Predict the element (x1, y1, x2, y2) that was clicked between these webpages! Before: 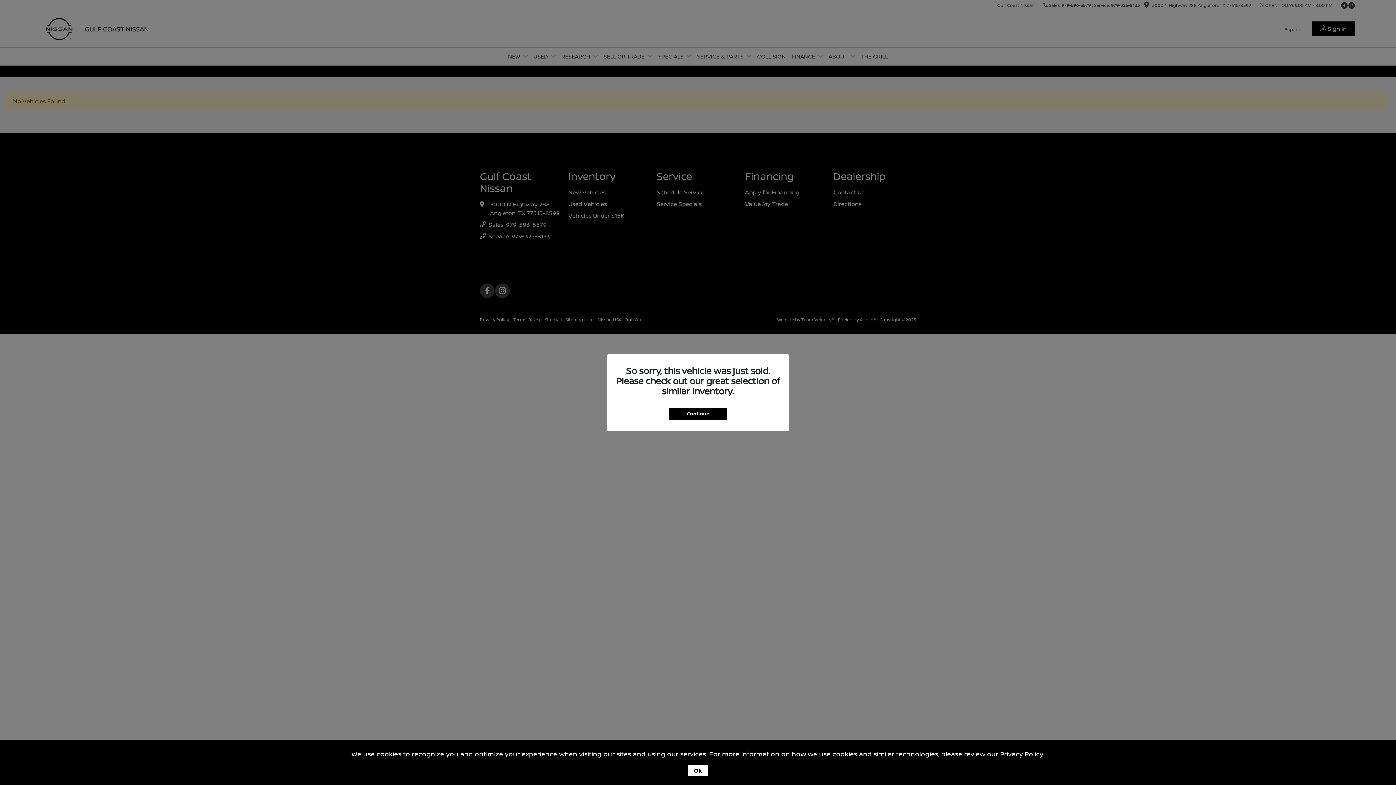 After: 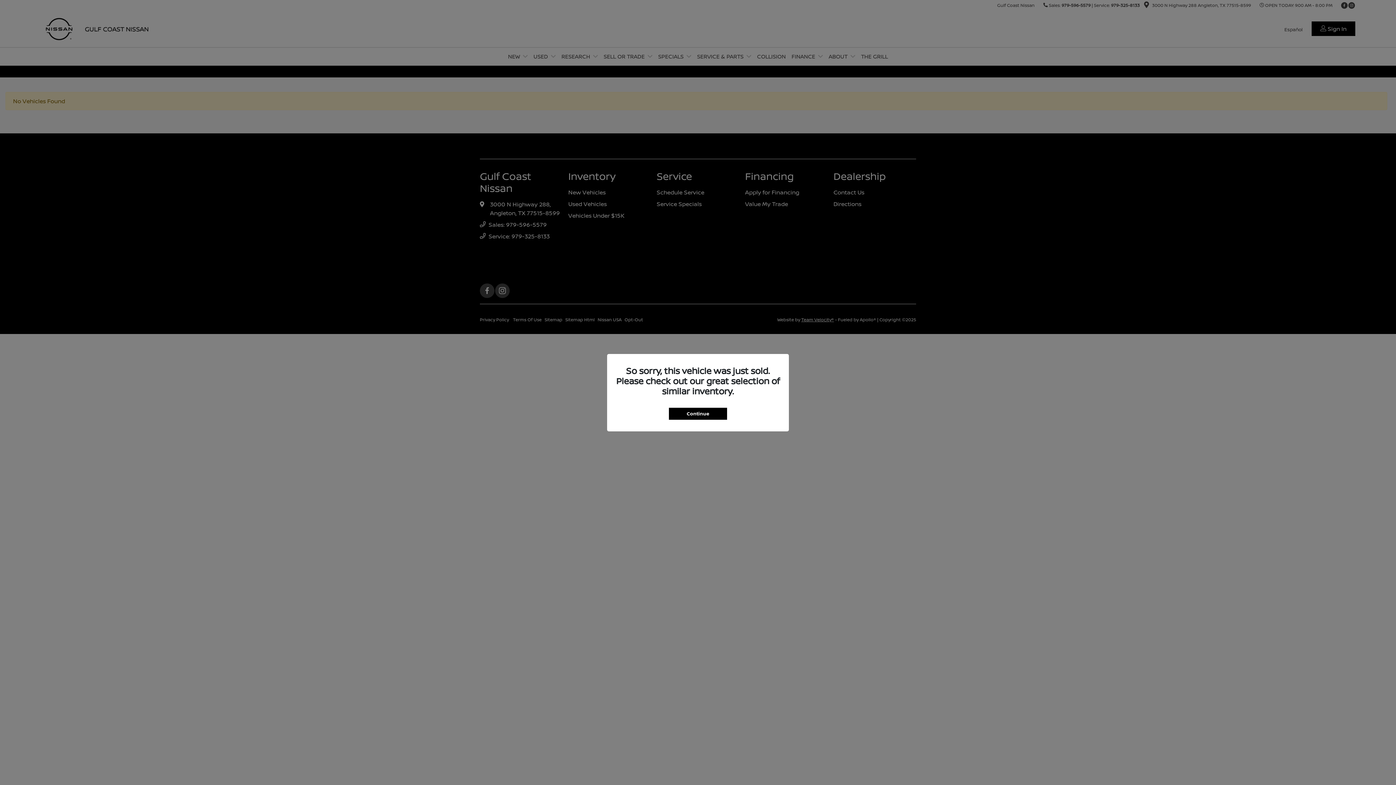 Action: label: Ok bbox: (688, 765, 708, 776)